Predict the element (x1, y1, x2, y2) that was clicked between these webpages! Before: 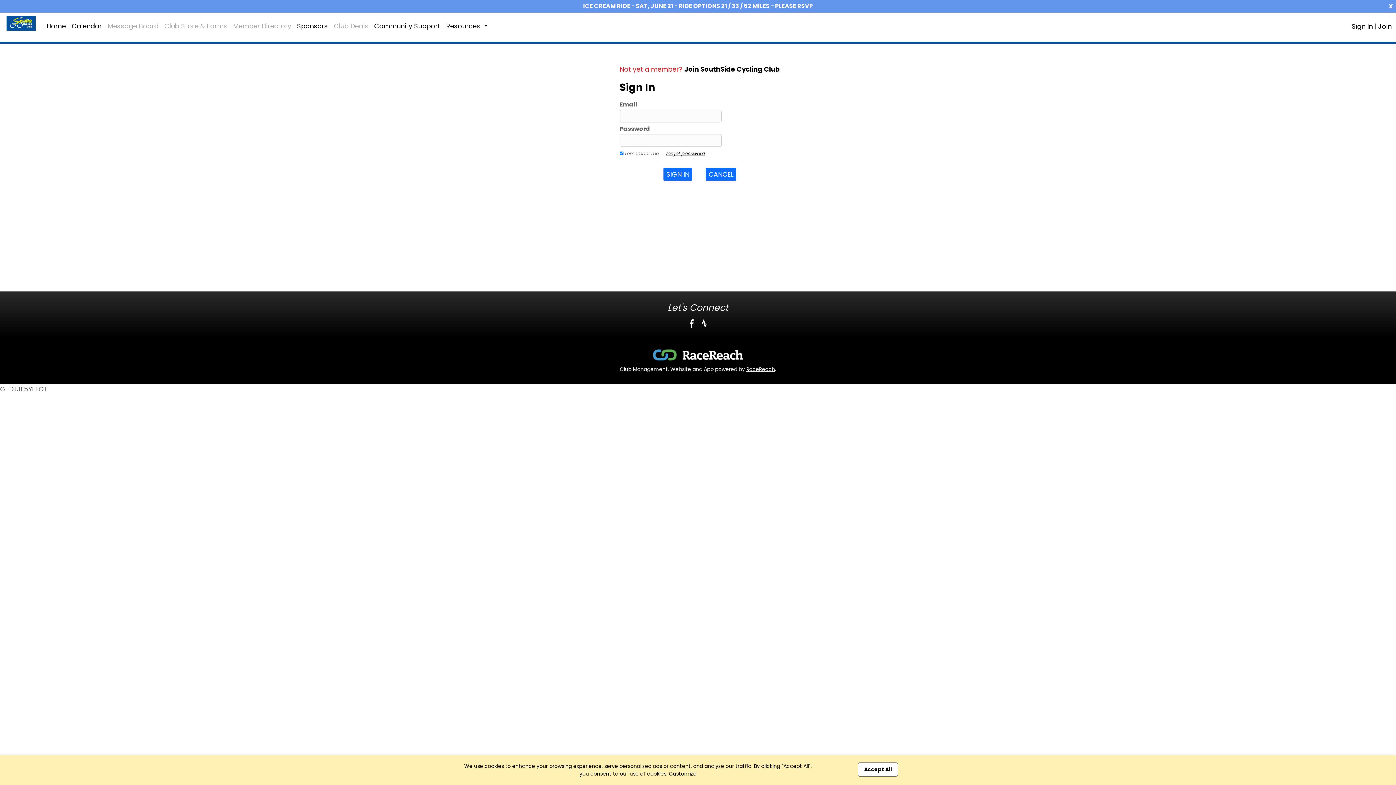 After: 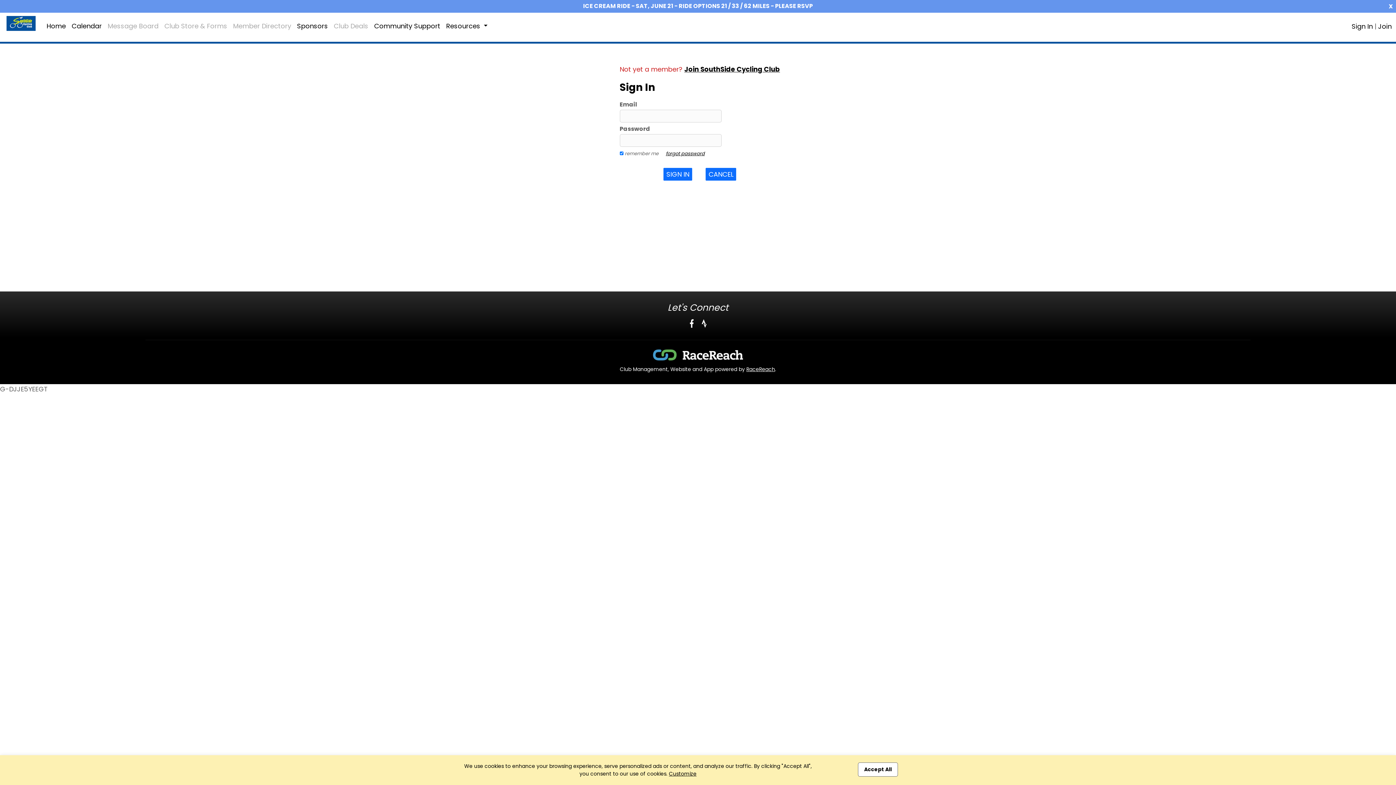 Action: bbox: (698, 319, 709, 326)